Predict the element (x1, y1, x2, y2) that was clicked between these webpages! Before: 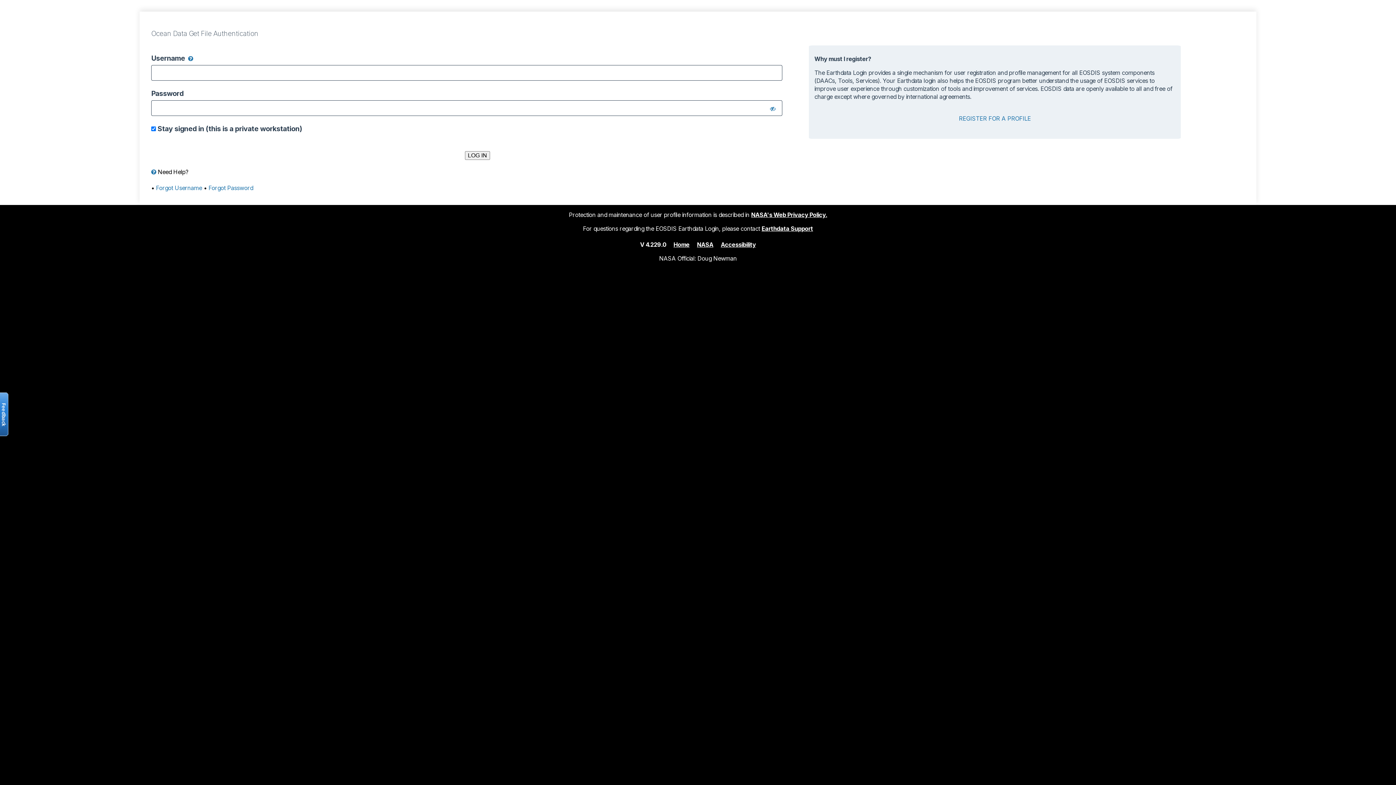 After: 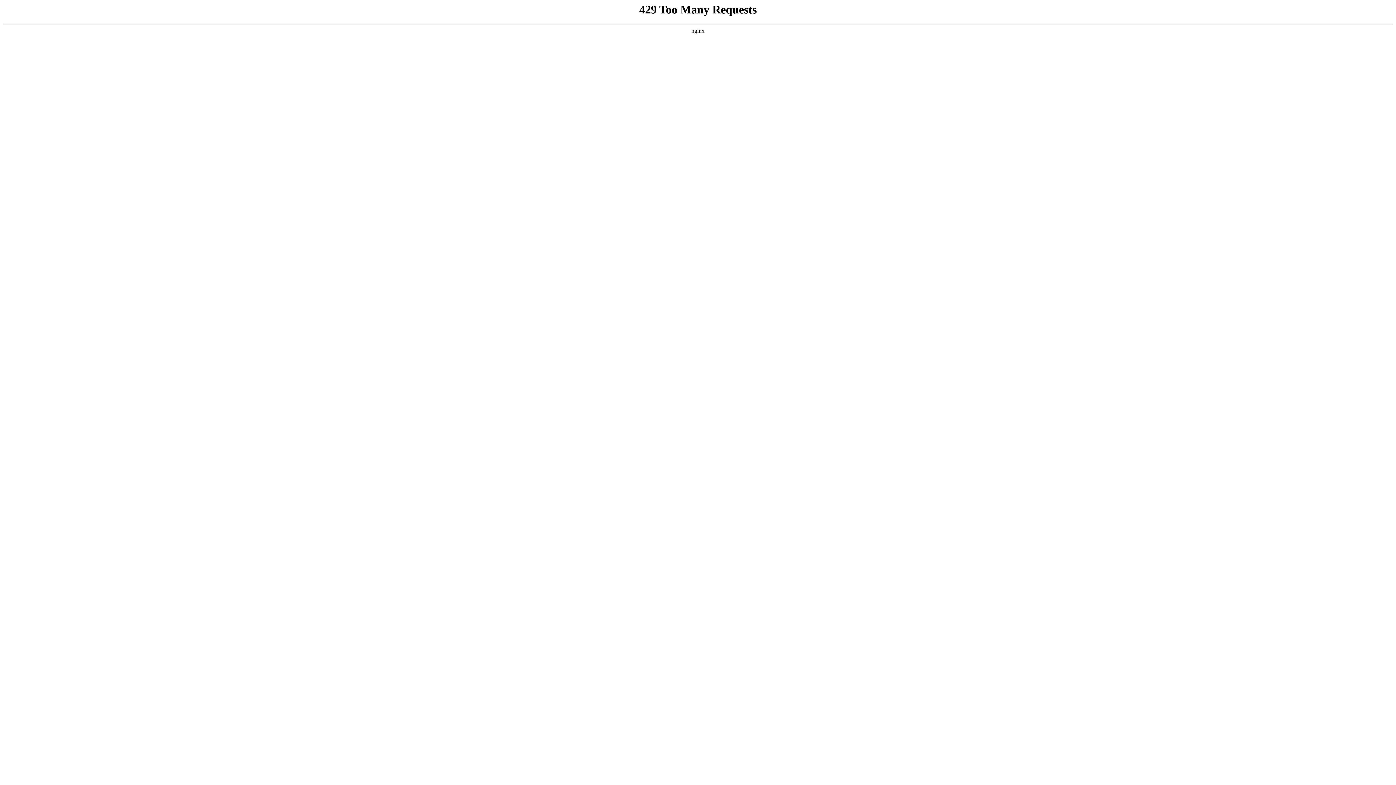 Action: bbox: (751, 211, 827, 218) label: NASA's Web Privacy Policy.